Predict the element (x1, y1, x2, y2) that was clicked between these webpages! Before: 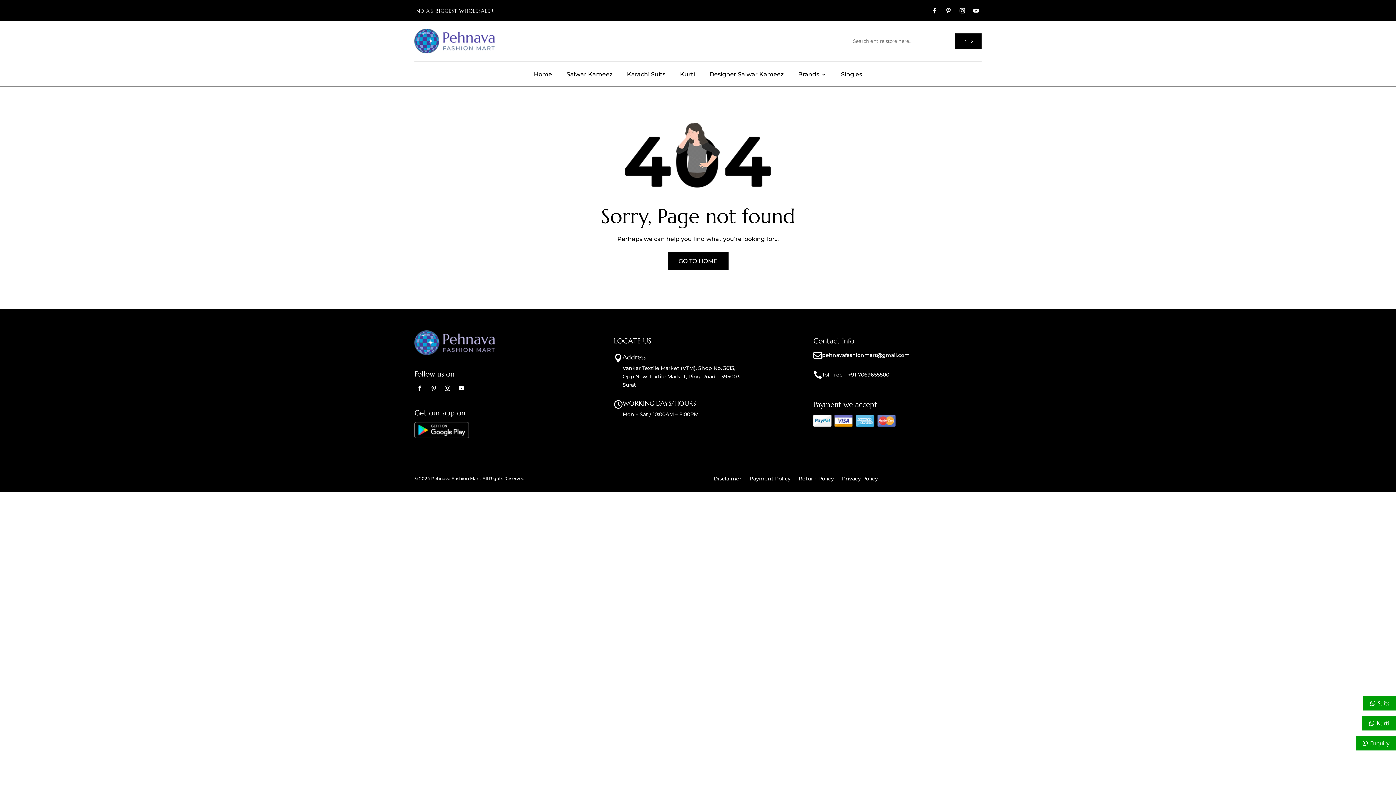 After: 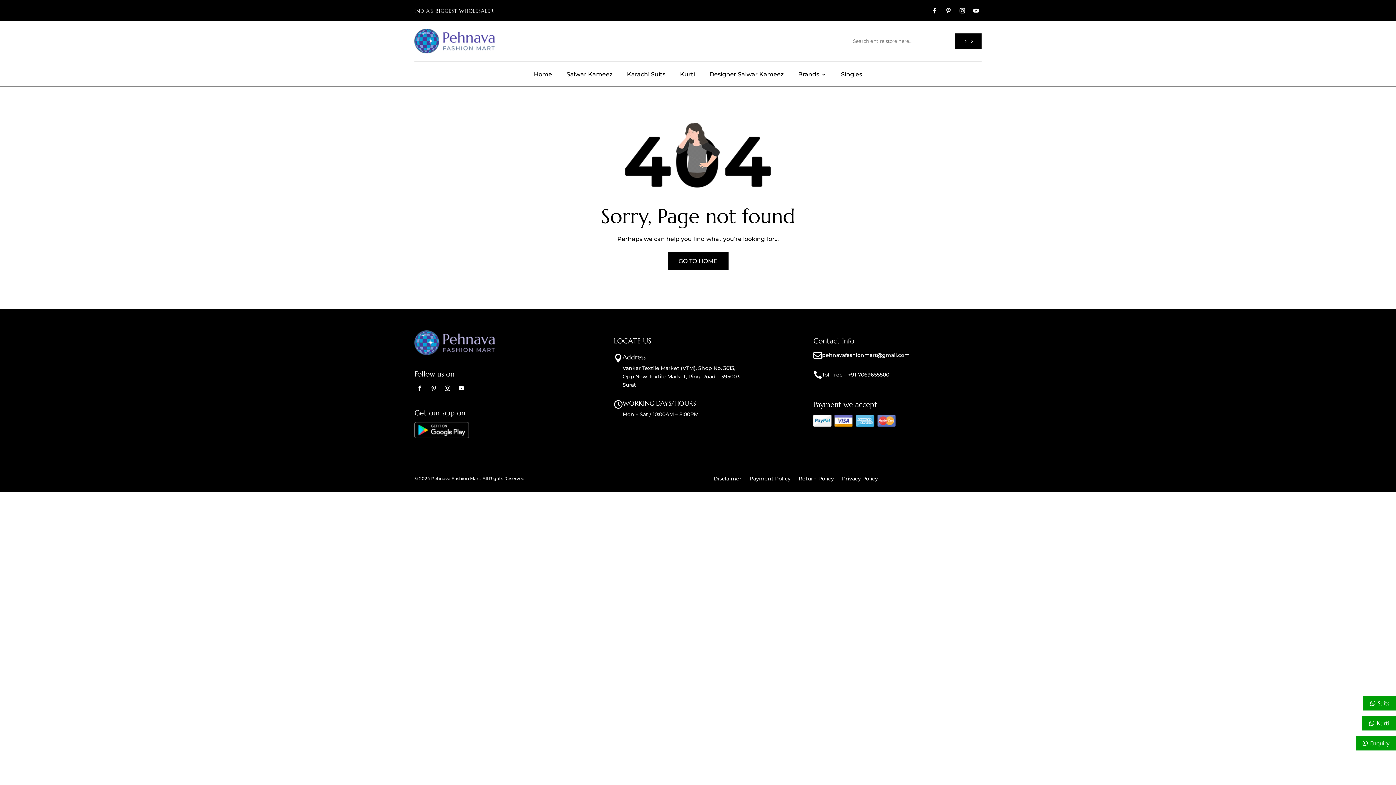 Action: bbox: (943, 5, 954, 16)